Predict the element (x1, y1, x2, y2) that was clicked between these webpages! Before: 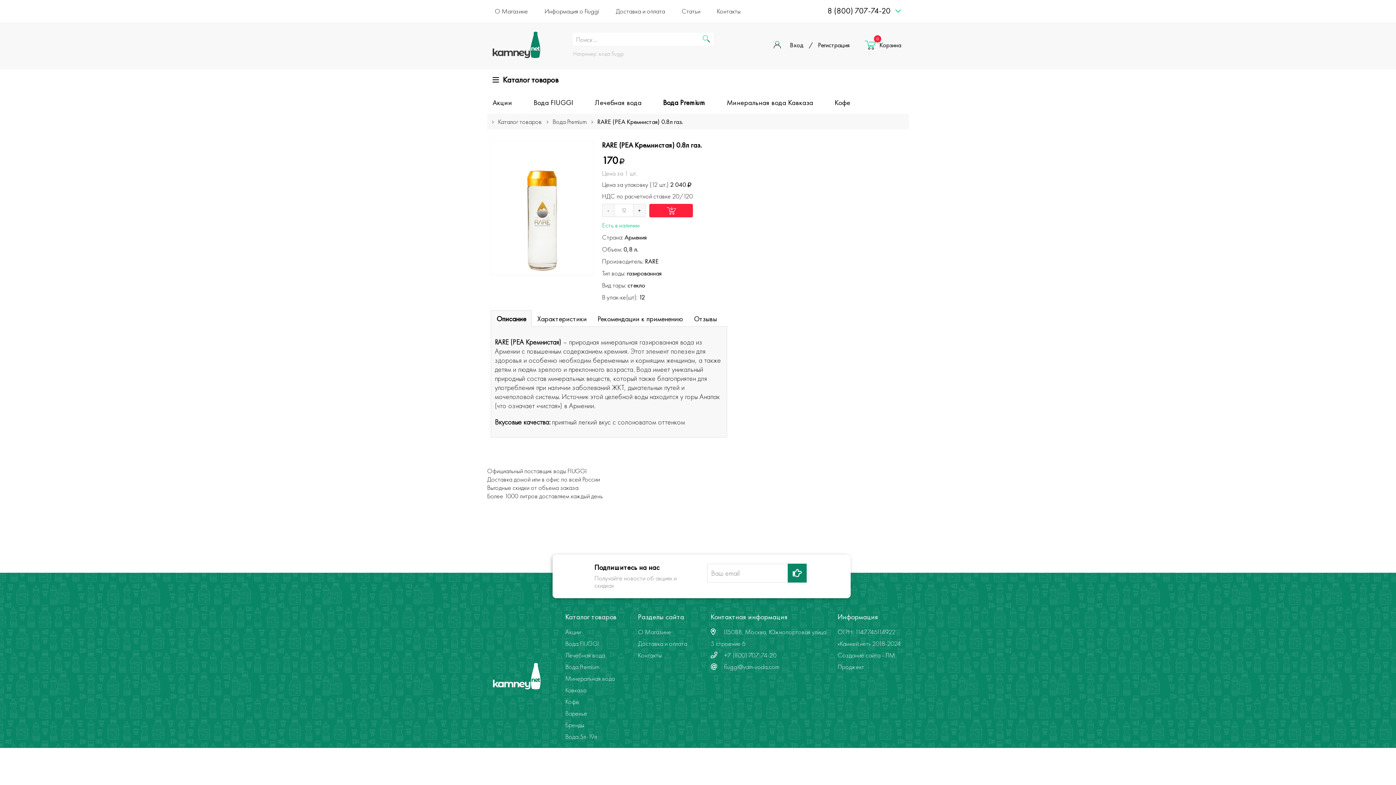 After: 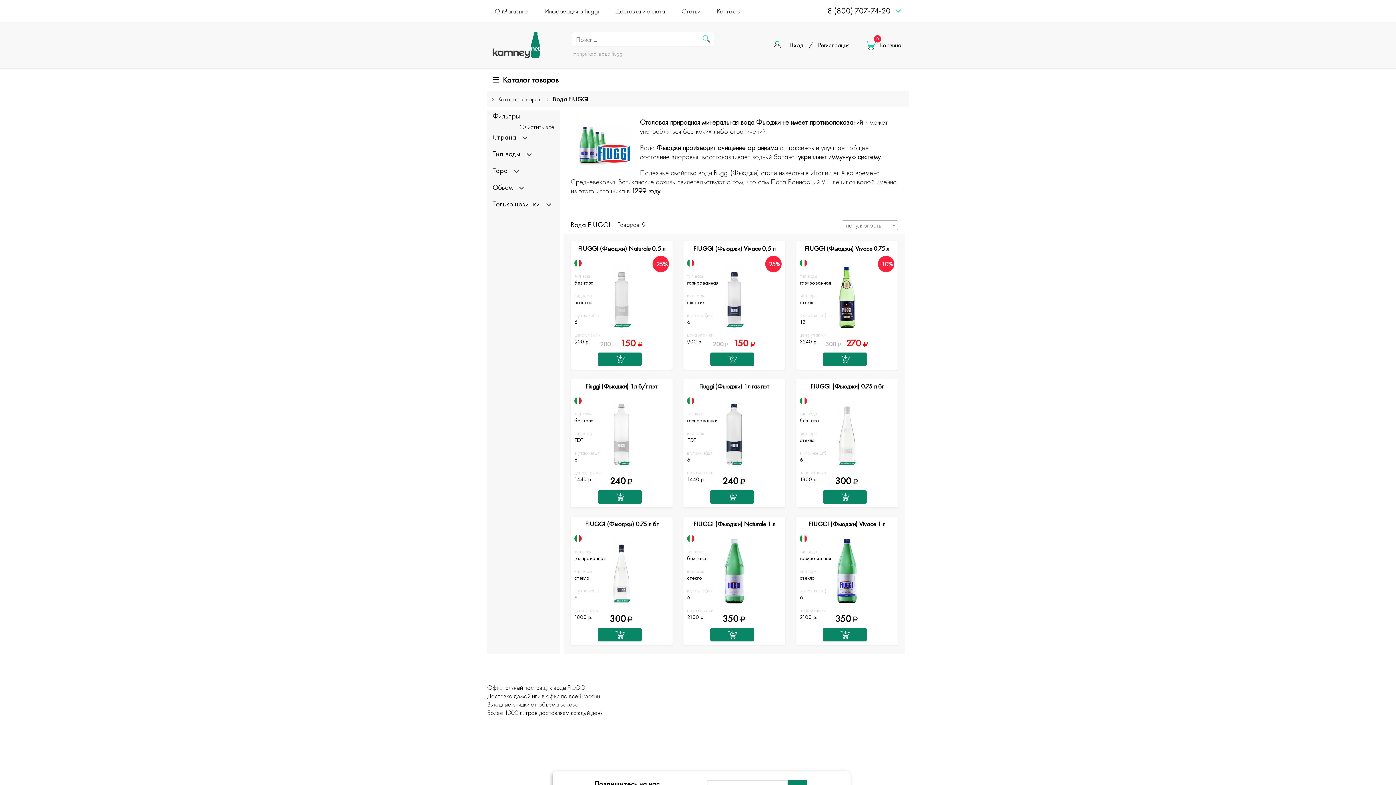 Action: label: Вода FIUGGI bbox: (533, 97, 573, 107)